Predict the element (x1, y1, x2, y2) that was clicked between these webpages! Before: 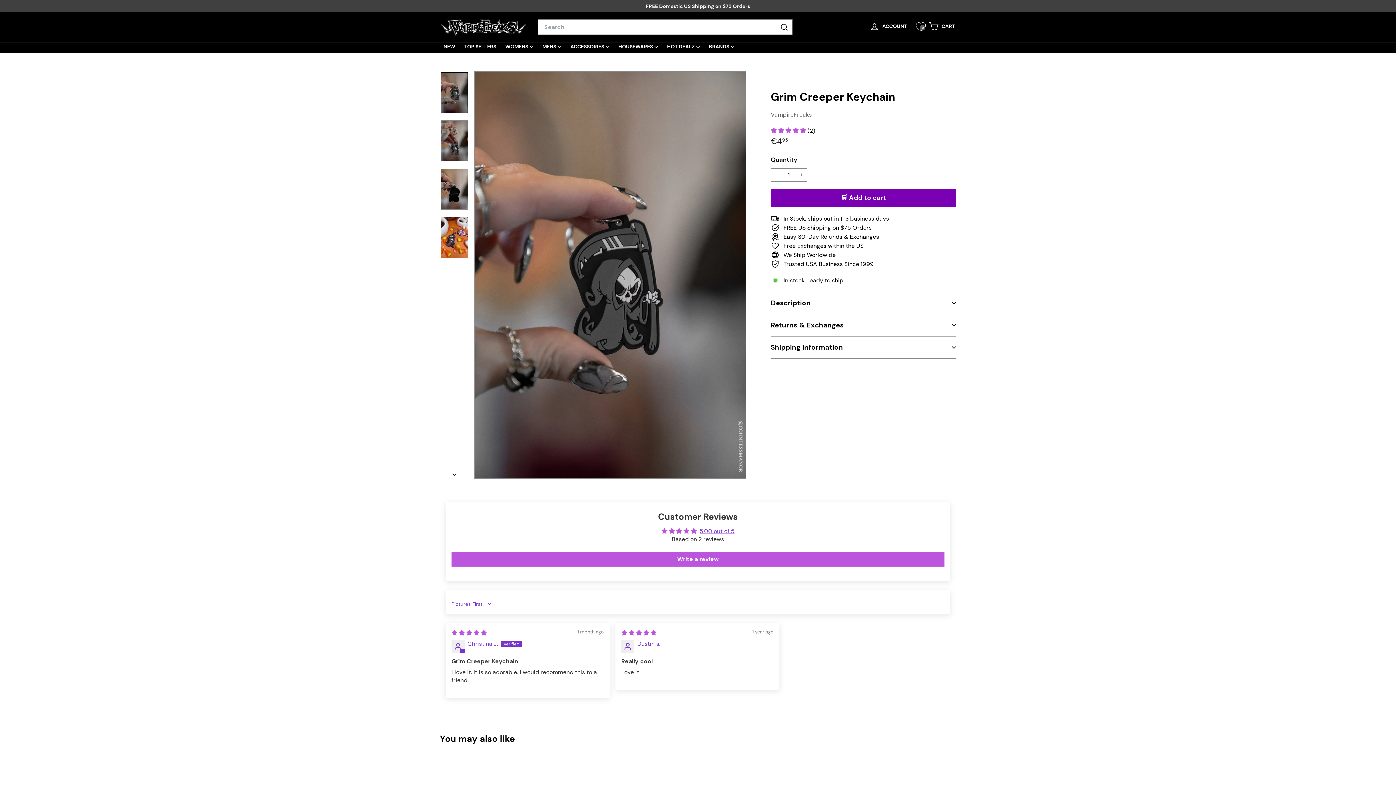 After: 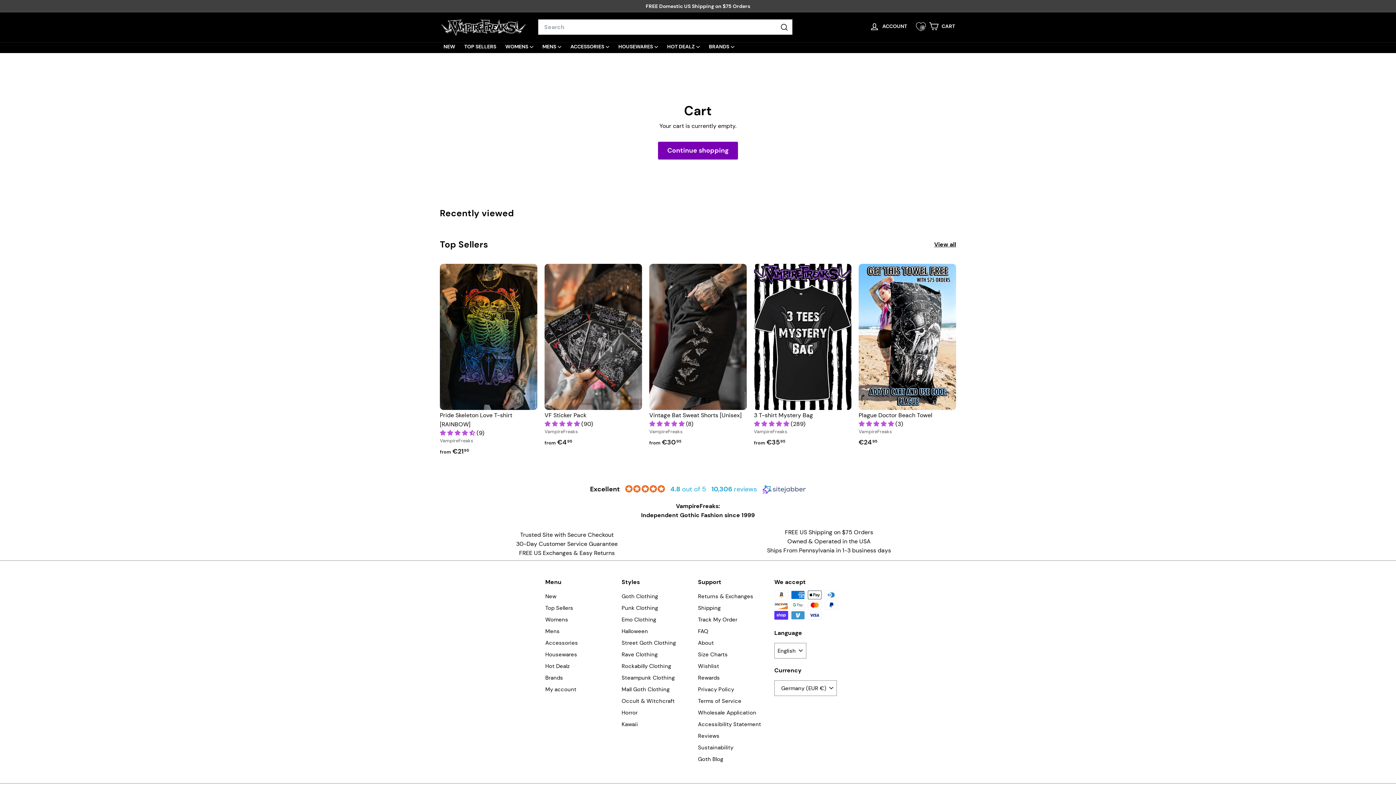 Action: bbox: (925, 19, 960, 34) label: 


Cart

